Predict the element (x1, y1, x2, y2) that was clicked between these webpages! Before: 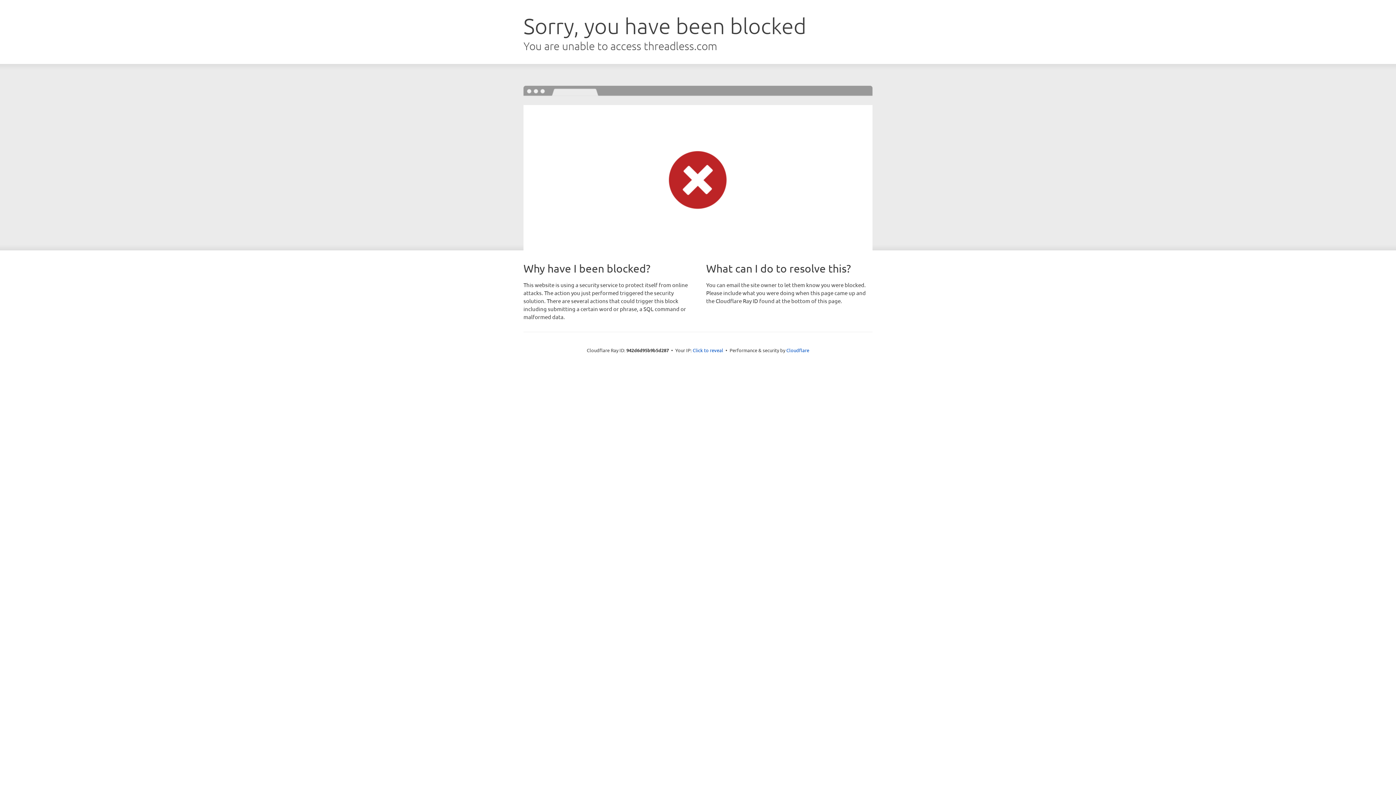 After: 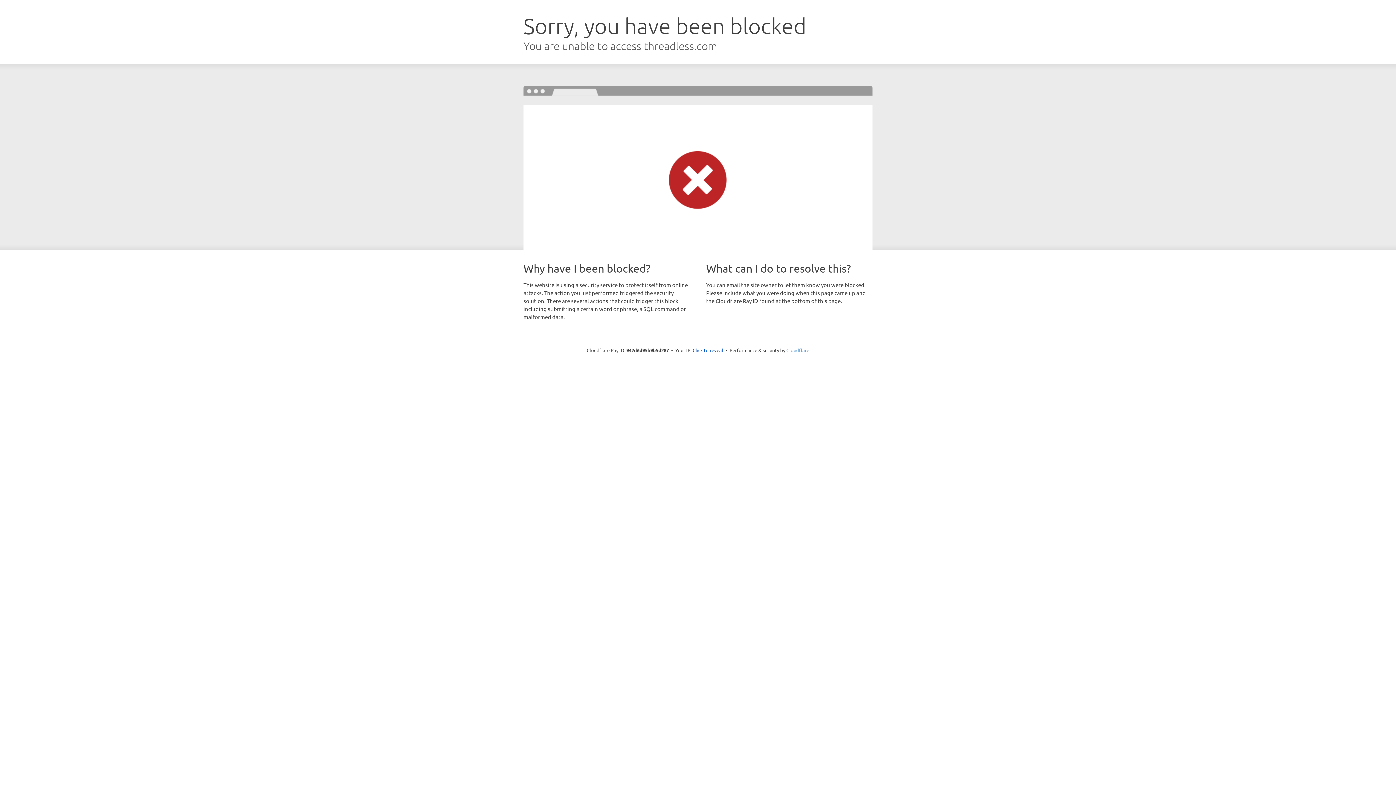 Action: label: Cloudflare bbox: (786, 347, 809, 353)